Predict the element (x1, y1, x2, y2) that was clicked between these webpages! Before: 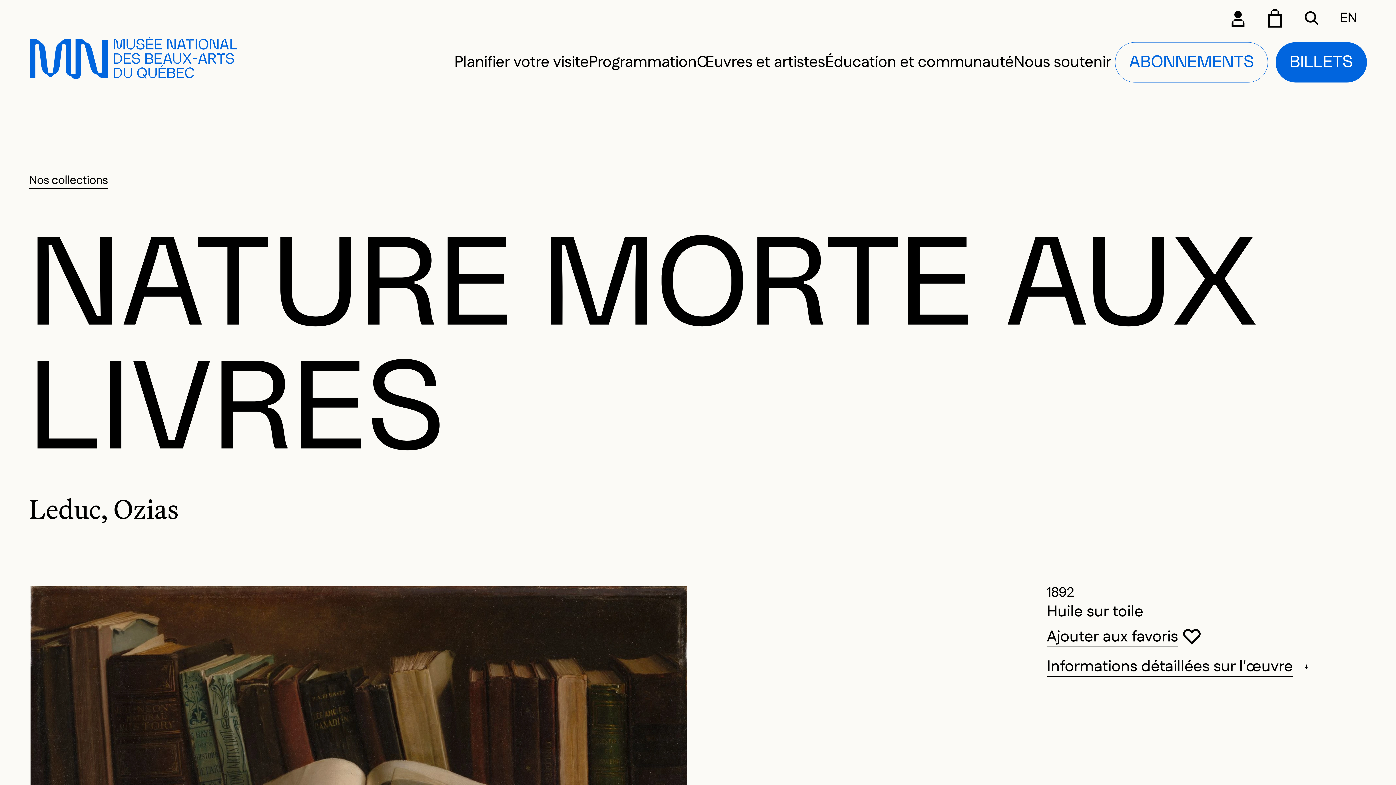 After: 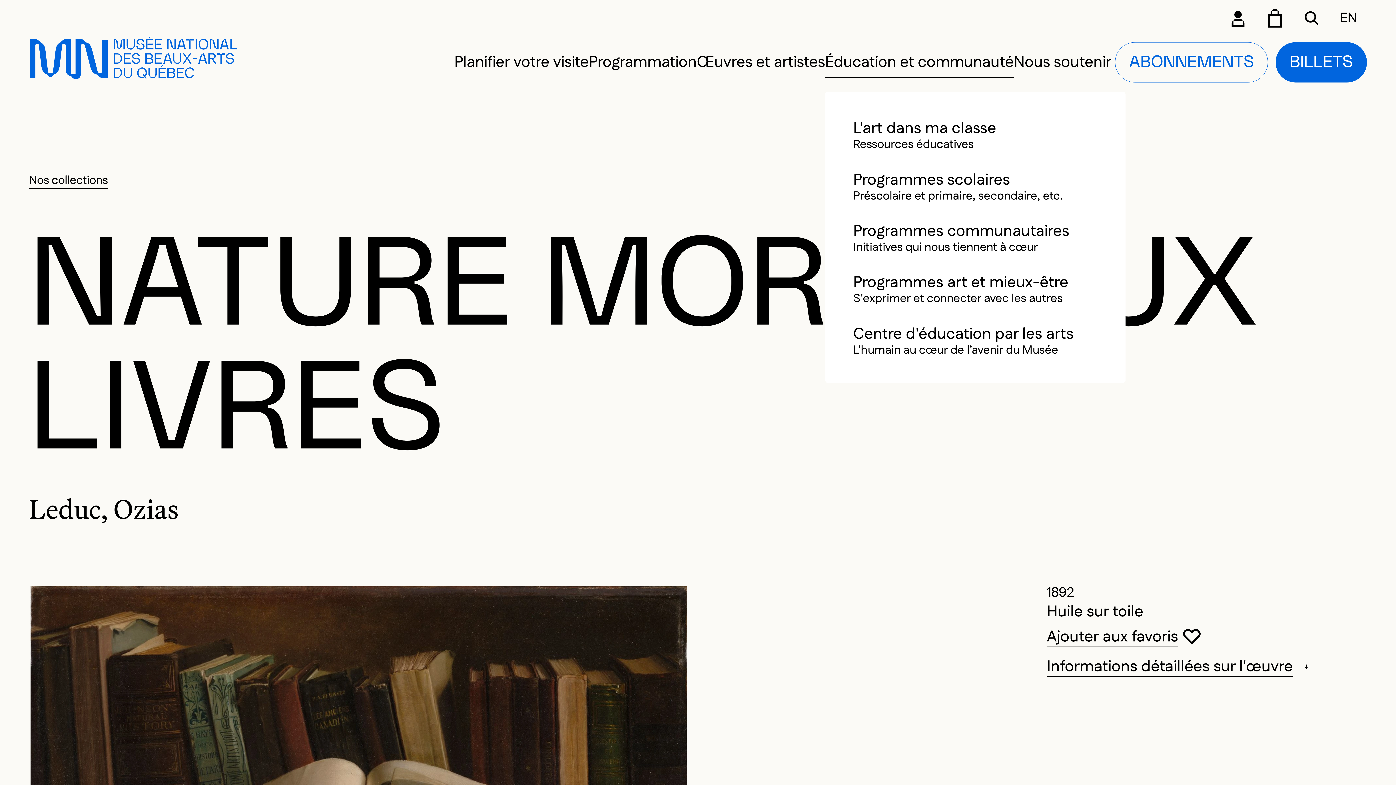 Action: label: Éducation et communauté bbox: (825, 54, 1014, 77)